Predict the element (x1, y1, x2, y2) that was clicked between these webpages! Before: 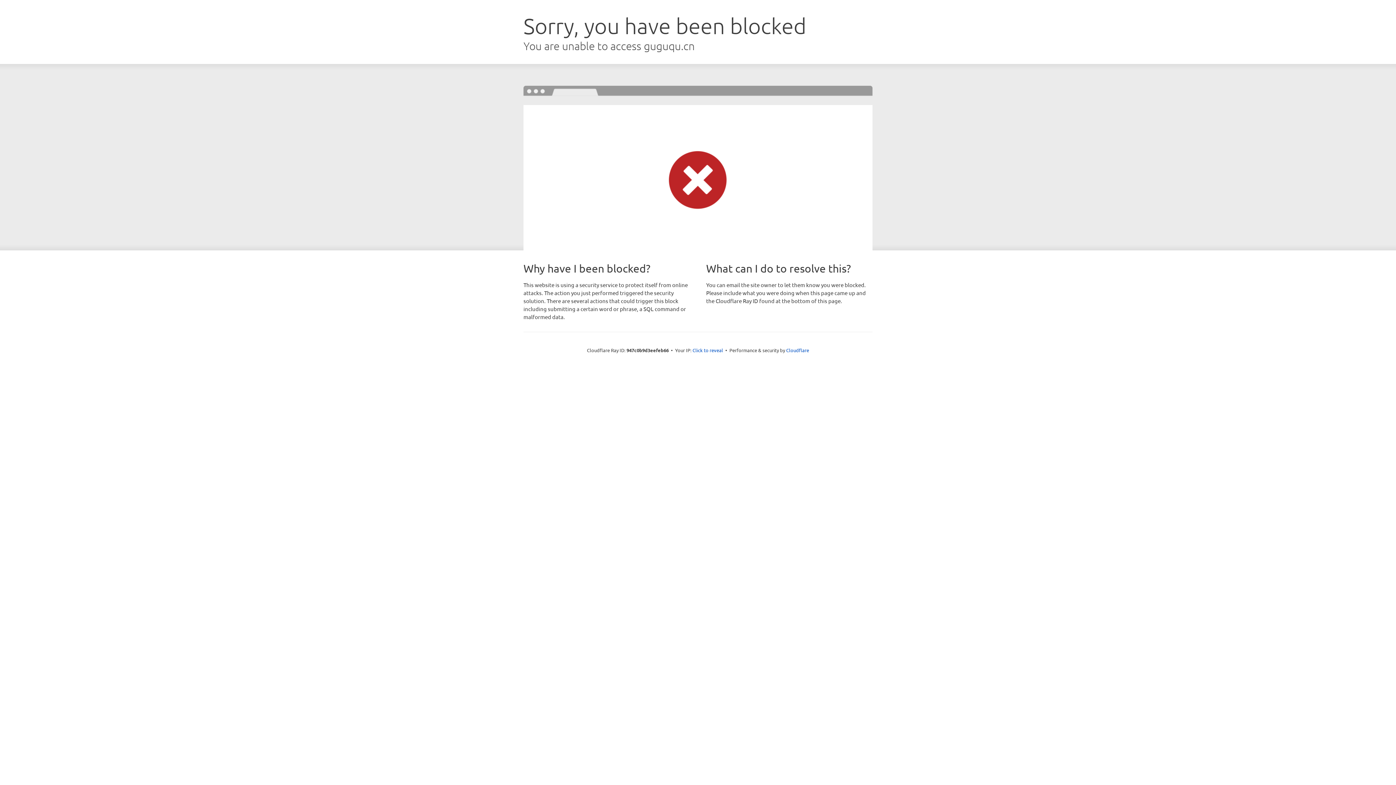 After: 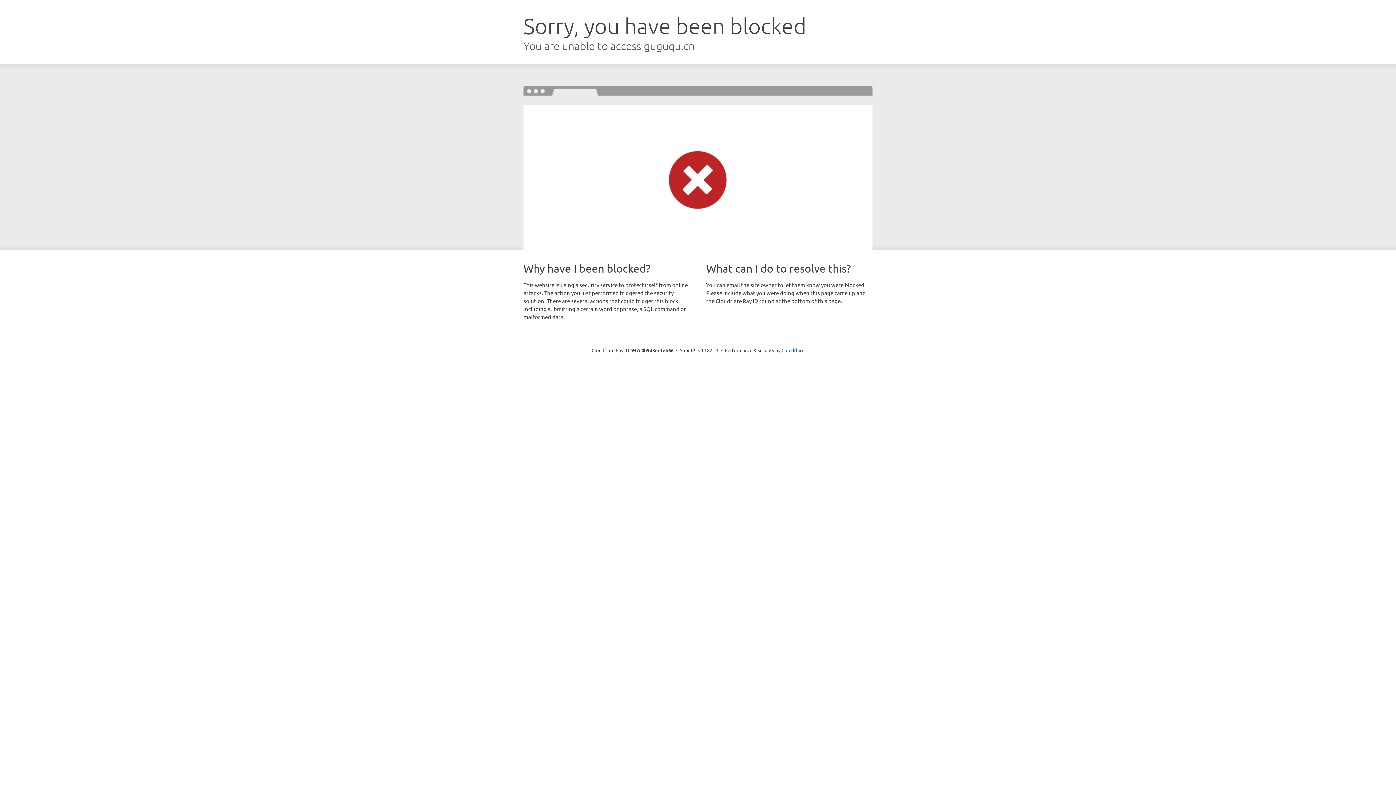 Action: bbox: (692, 346, 723, 353) label: Click to reveal